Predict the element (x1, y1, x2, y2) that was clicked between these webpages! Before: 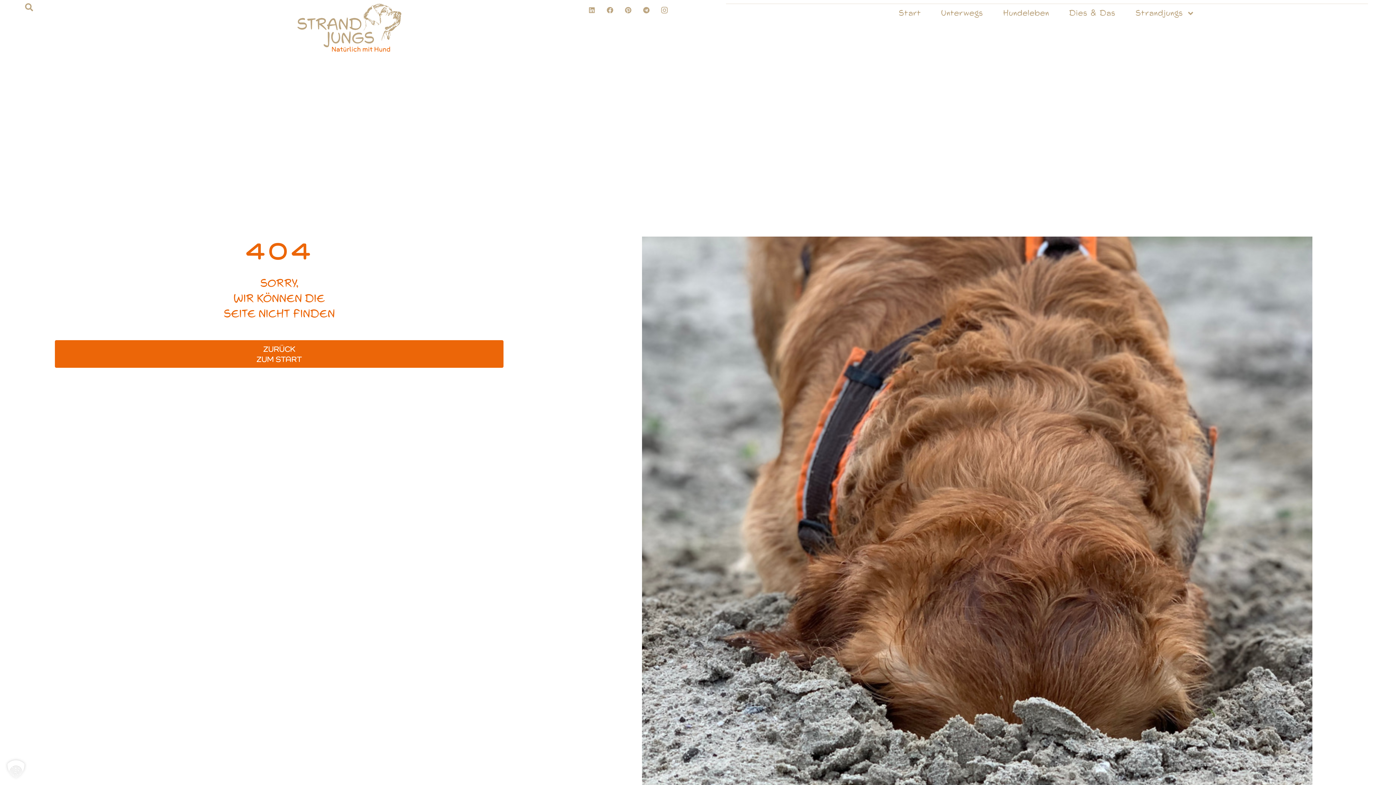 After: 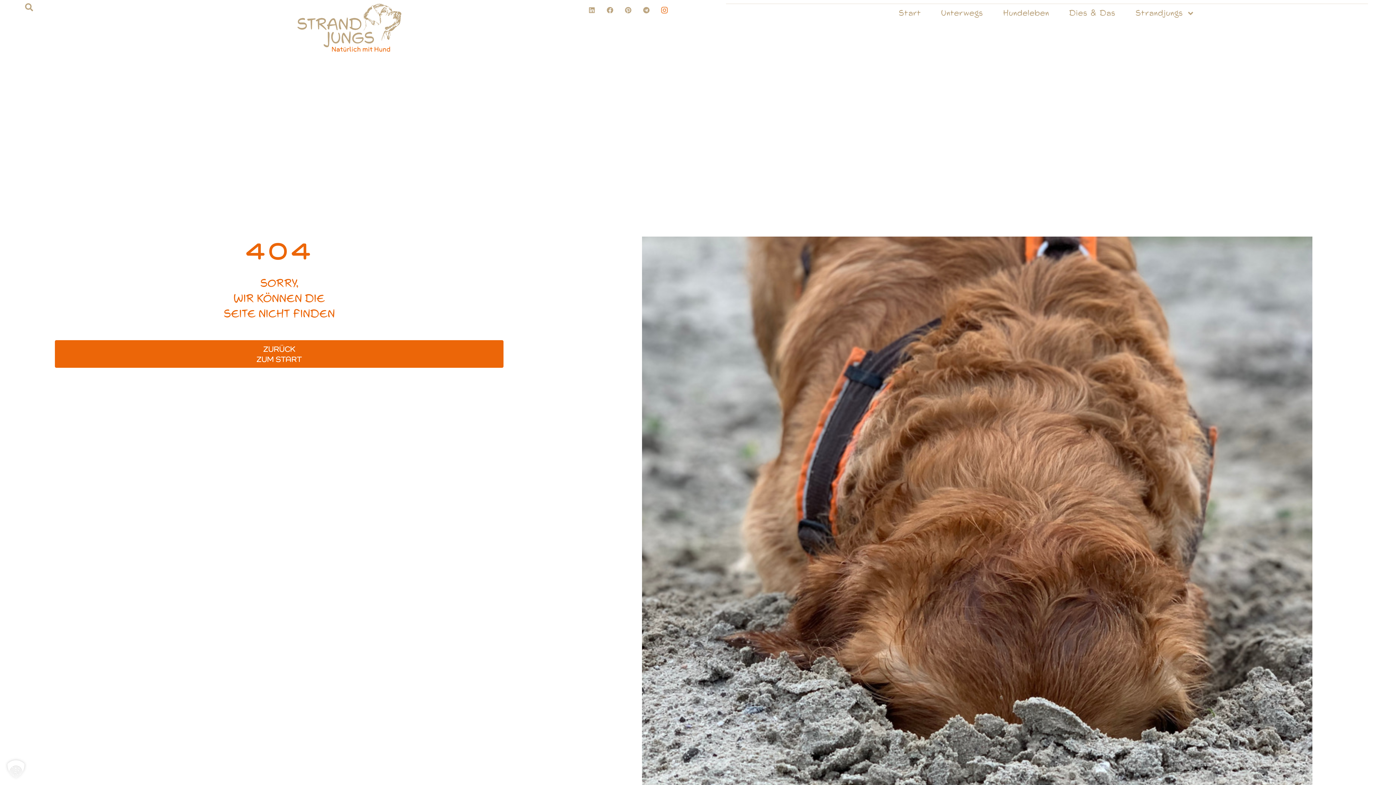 Action: bbox: (658, 3, 671, 16) label: Et-instagram